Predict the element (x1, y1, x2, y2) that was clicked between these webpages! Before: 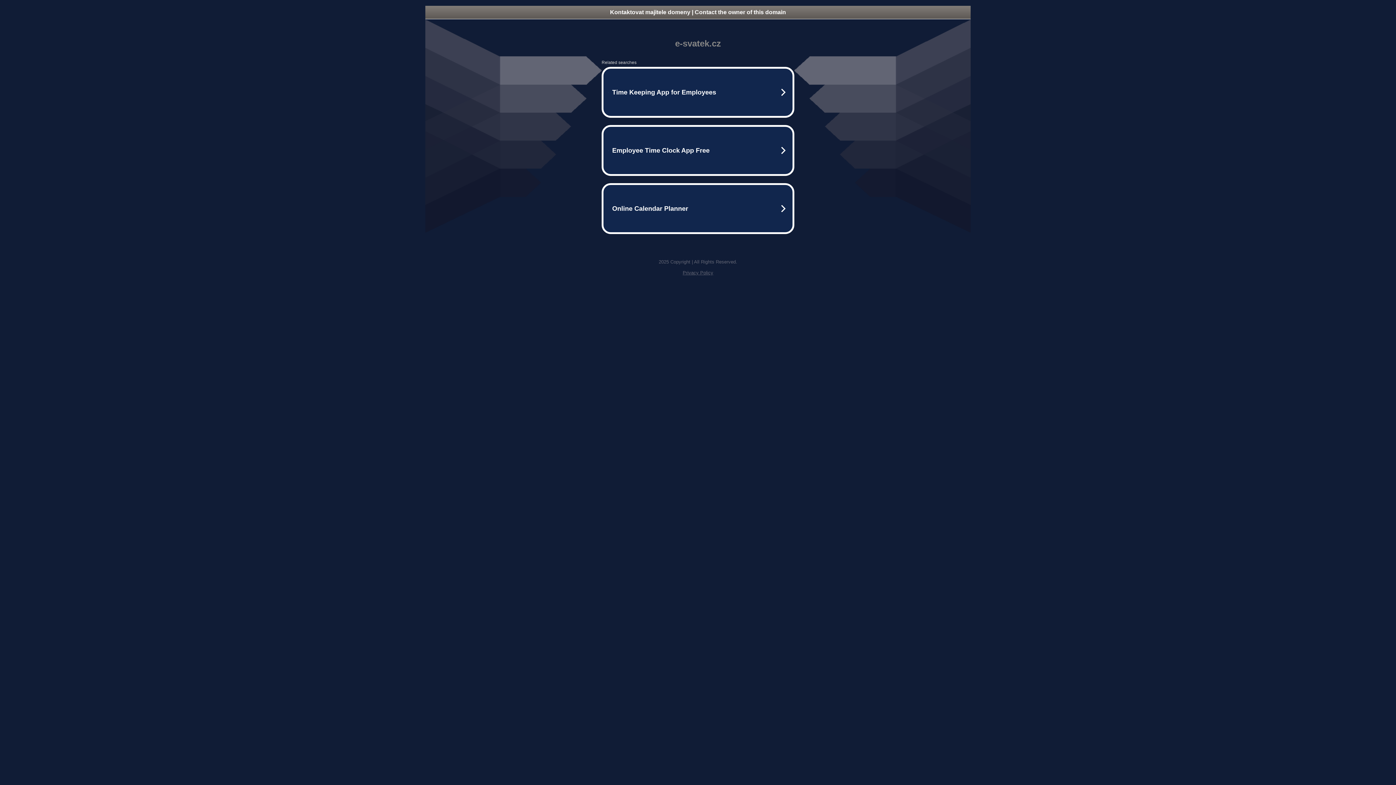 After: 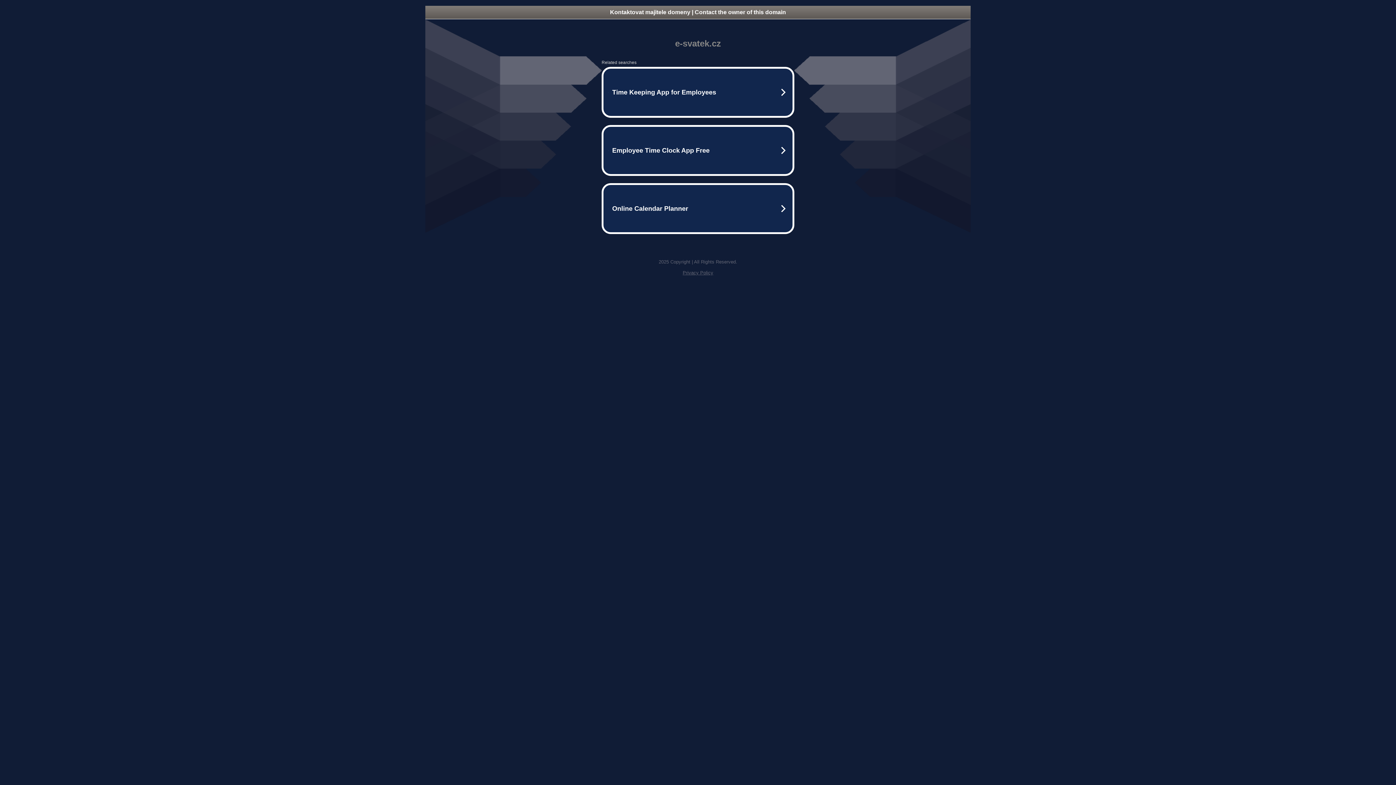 Action: bbox: (682, 270, 713, 275) label: Privacy Policy